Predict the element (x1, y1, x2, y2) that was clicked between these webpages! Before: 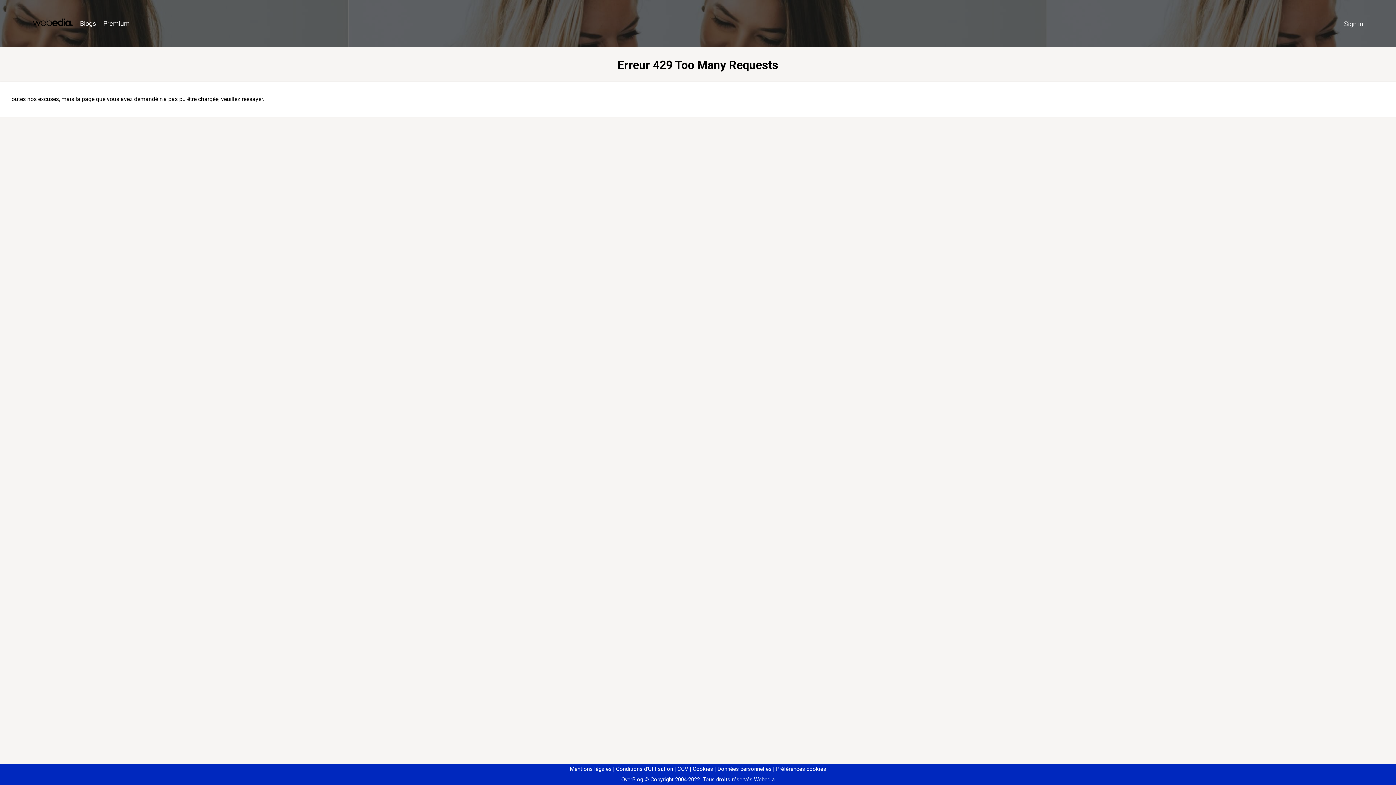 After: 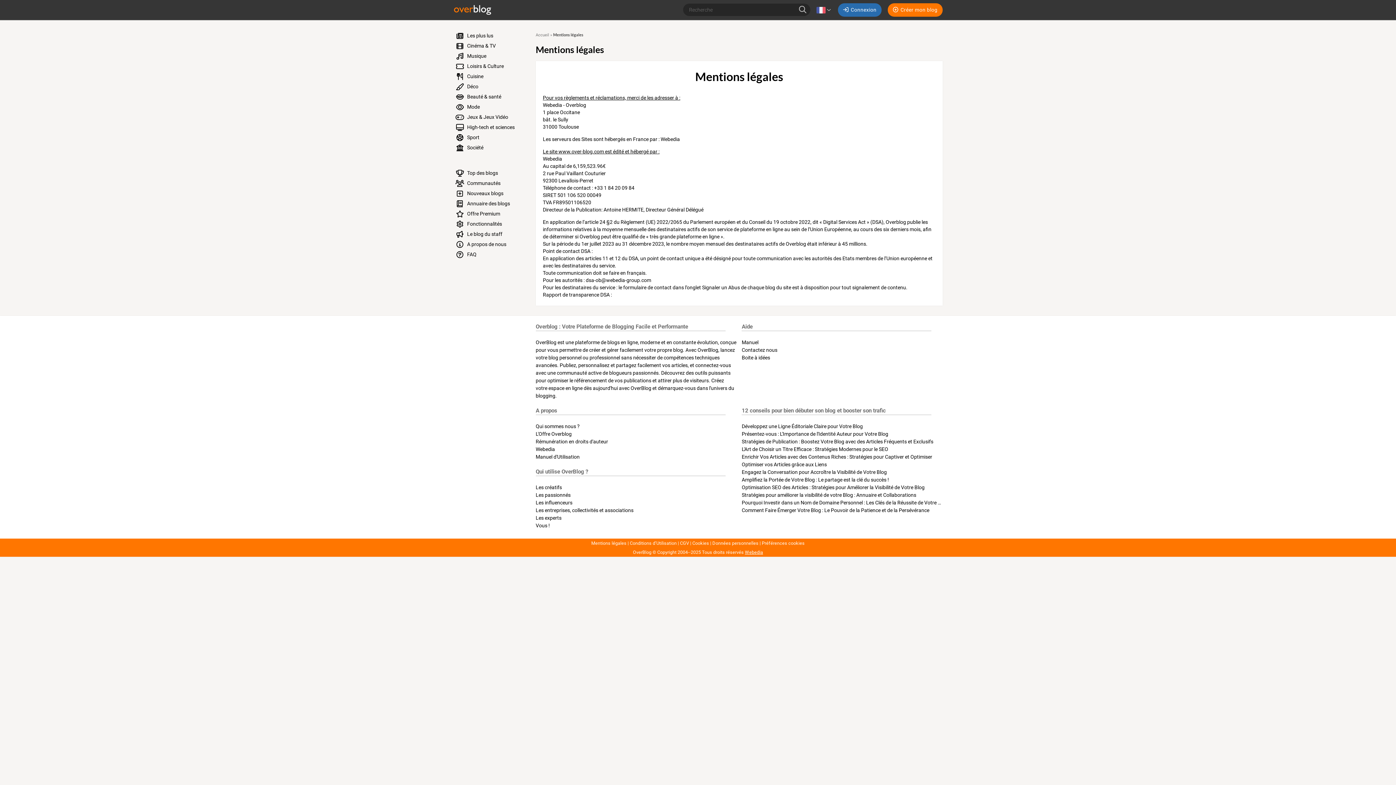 Action: label: Mentions légales bbox: (570, 766, 611, 772)